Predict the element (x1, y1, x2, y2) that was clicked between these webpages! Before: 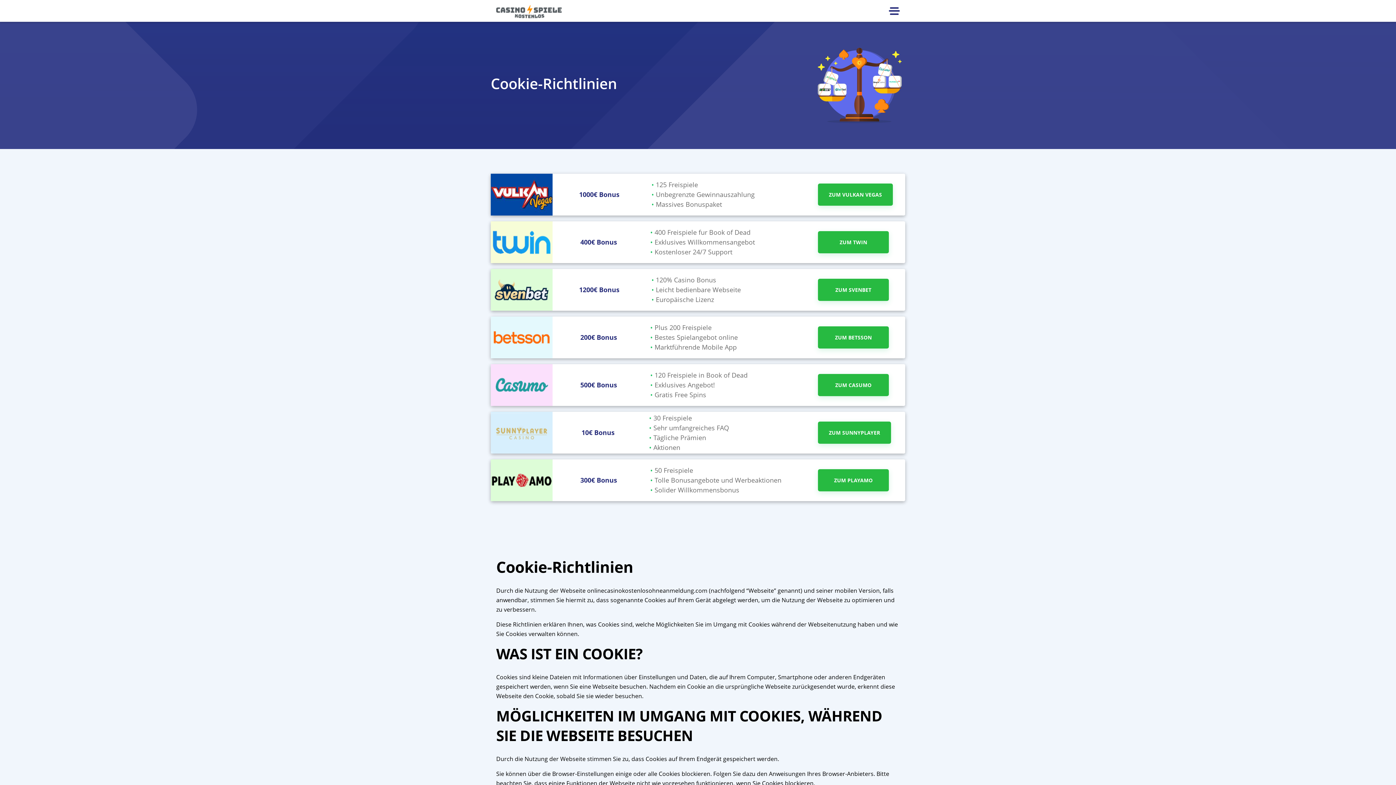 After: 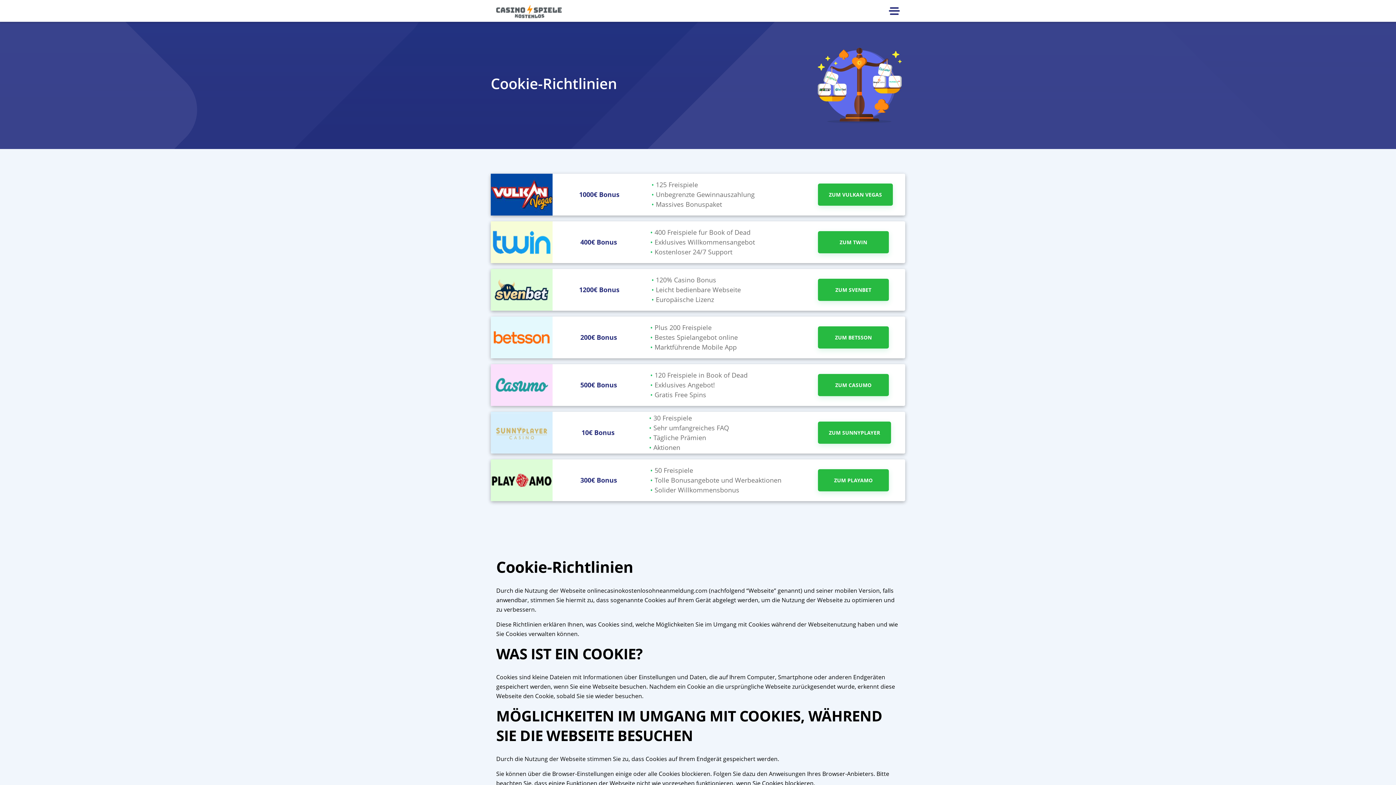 Action: label: ZUM SUNNYPLAYER bbox: (818, 421, 891, 444)